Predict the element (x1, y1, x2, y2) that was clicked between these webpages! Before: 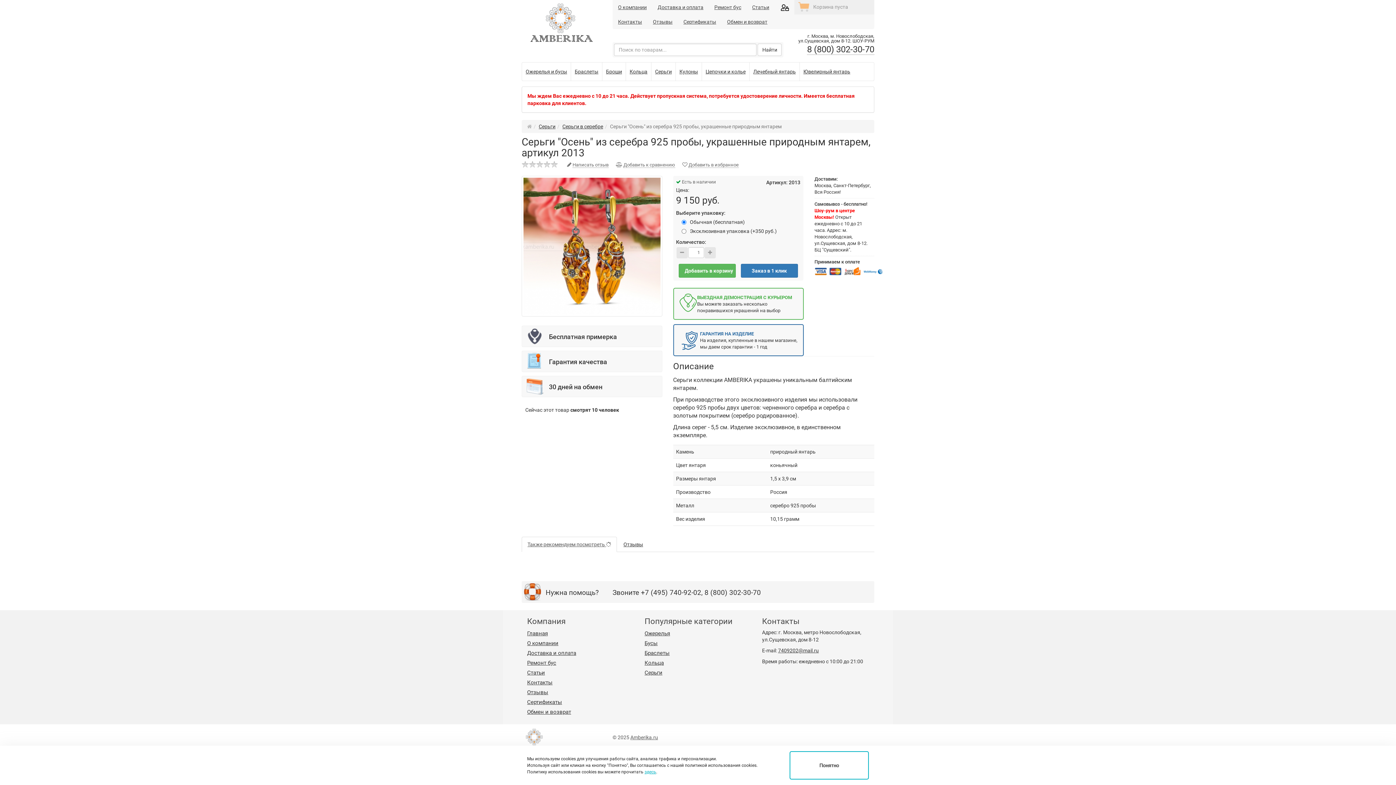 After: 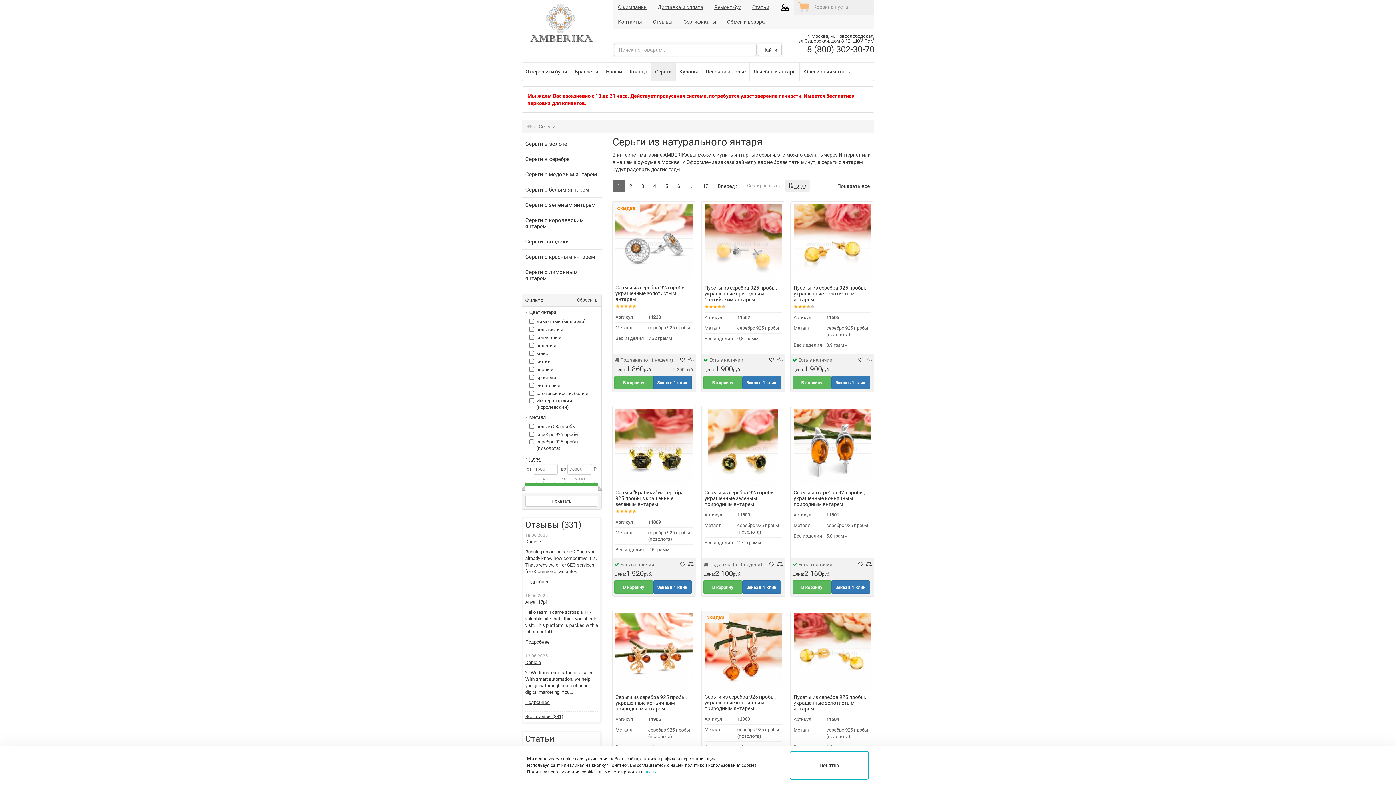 Action: label: Серьги bbox: (651, 62, 676, 80)